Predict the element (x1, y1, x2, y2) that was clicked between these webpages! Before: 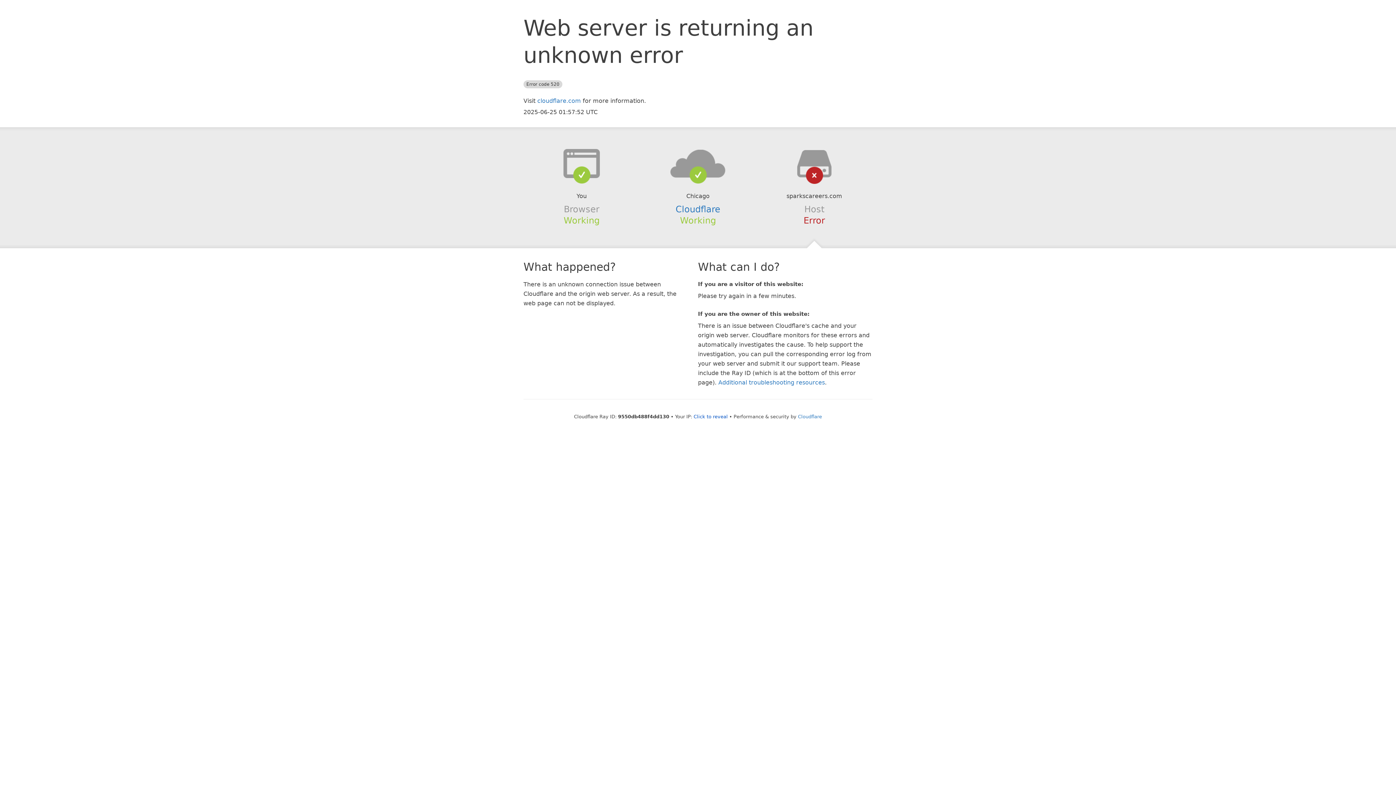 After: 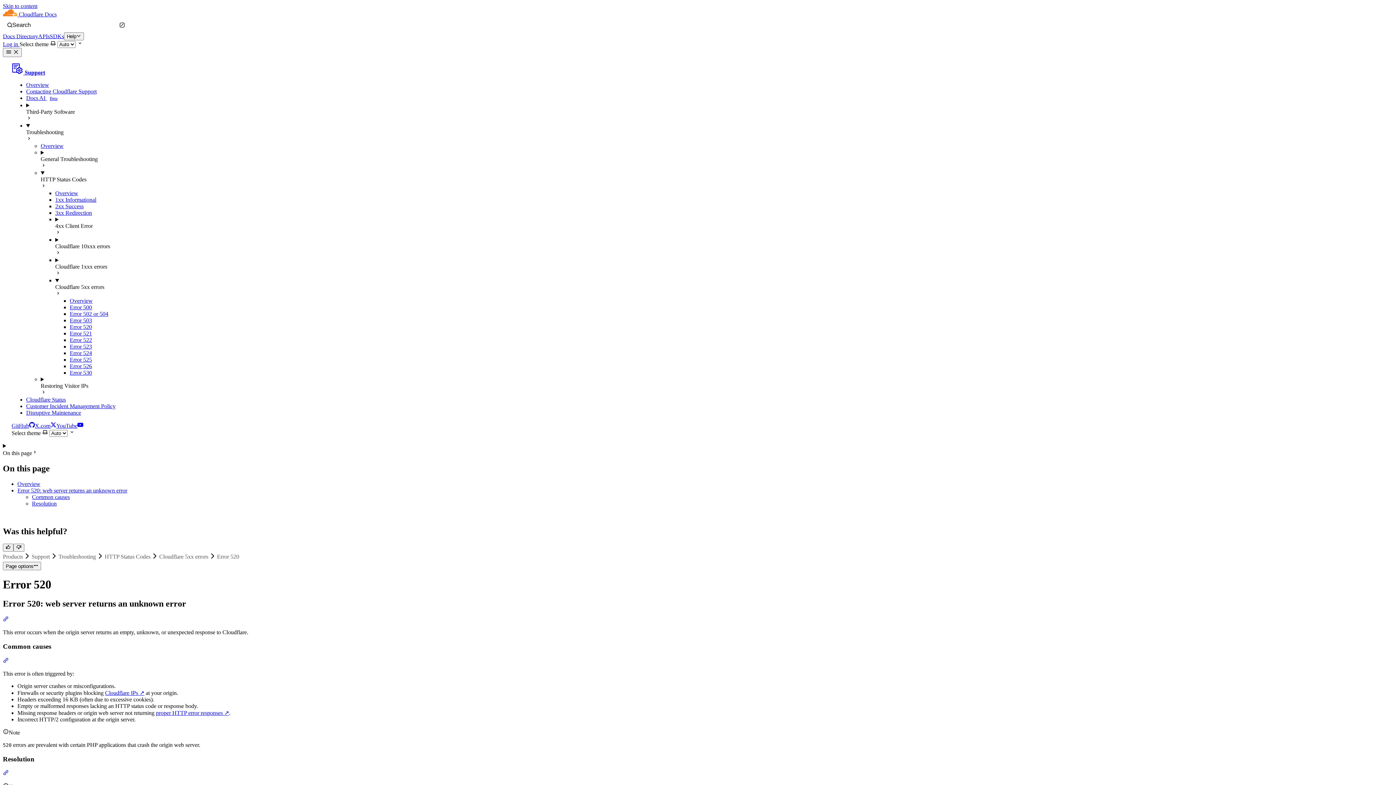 Action: label: Additional troubleshooting resources bbox: (718, 379, 825, 386)